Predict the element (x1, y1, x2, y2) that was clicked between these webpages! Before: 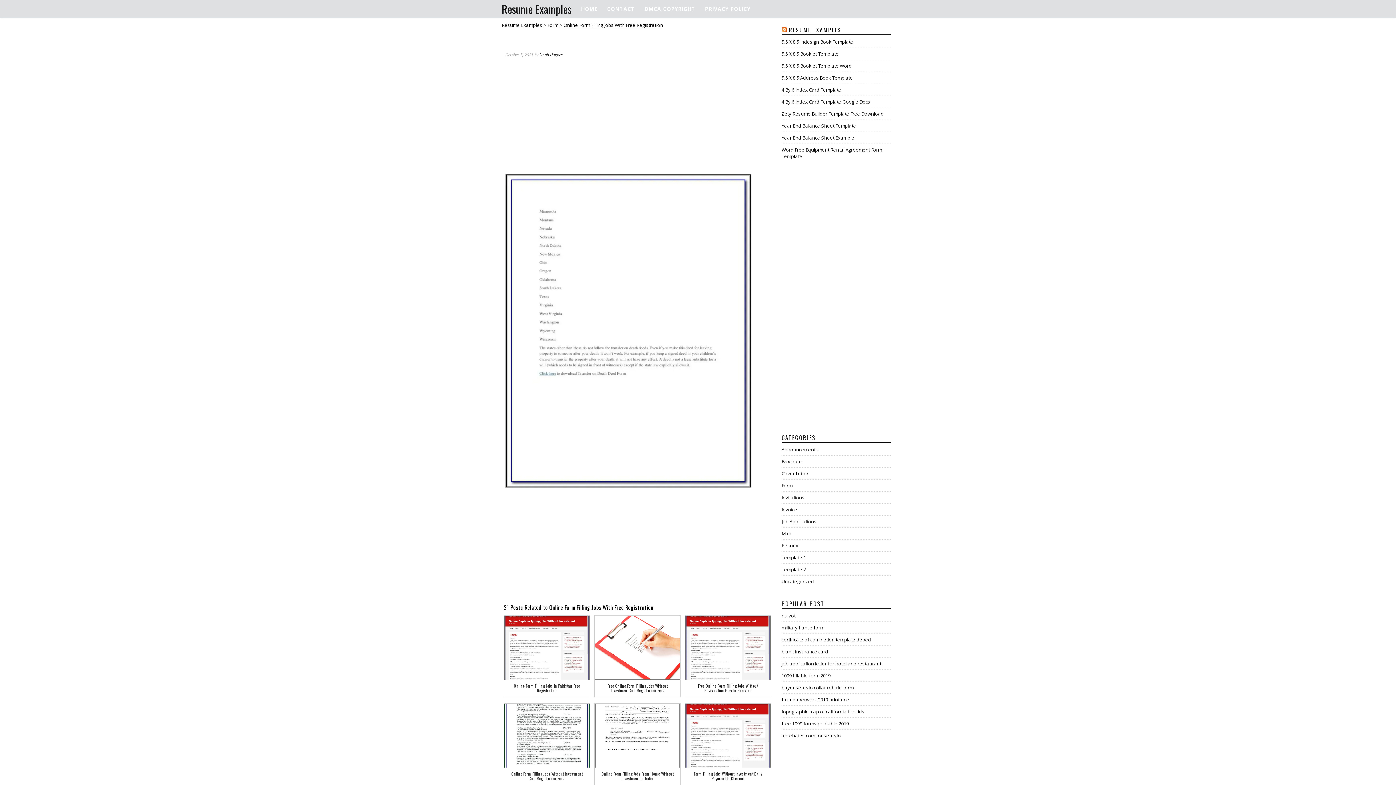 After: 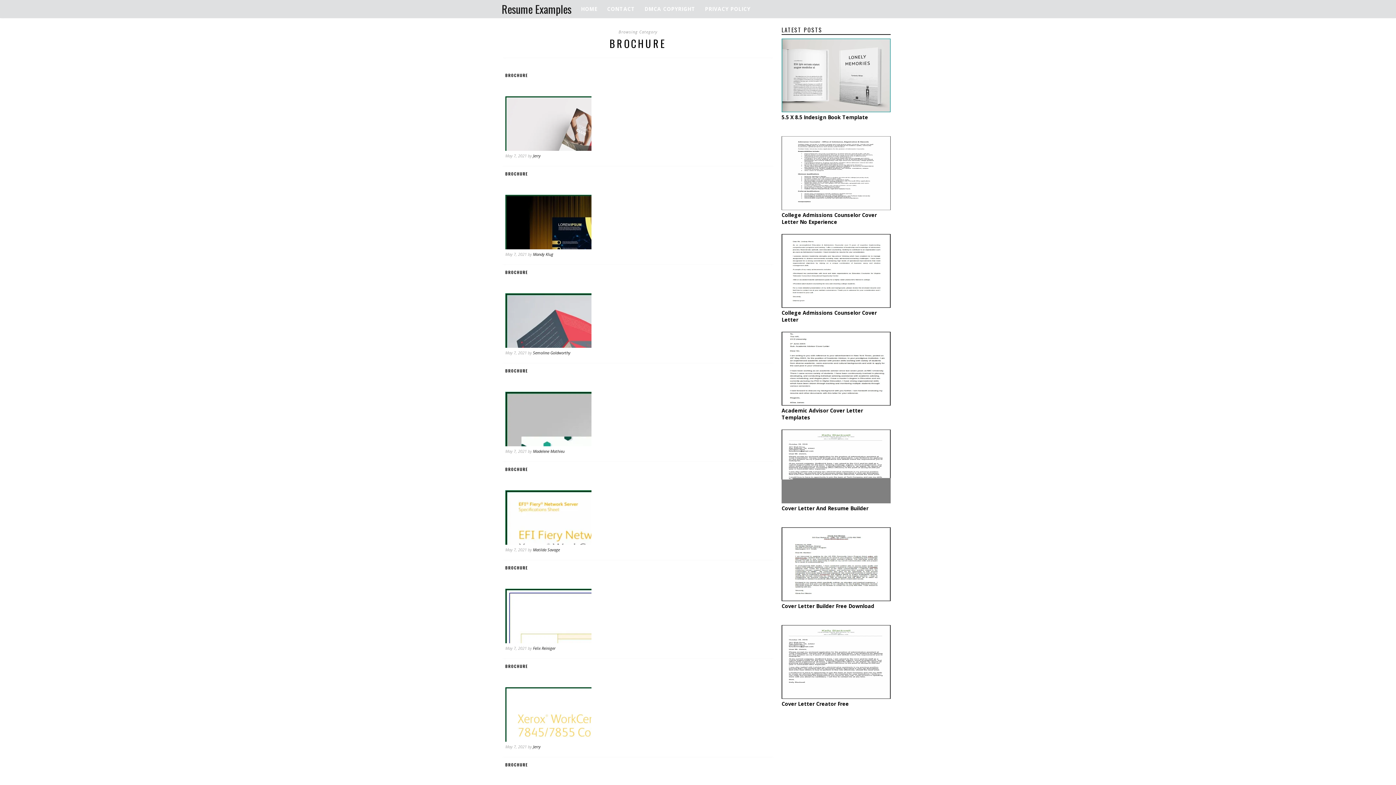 Action: bbox: (781, 458, 802, 465) label: Brochure